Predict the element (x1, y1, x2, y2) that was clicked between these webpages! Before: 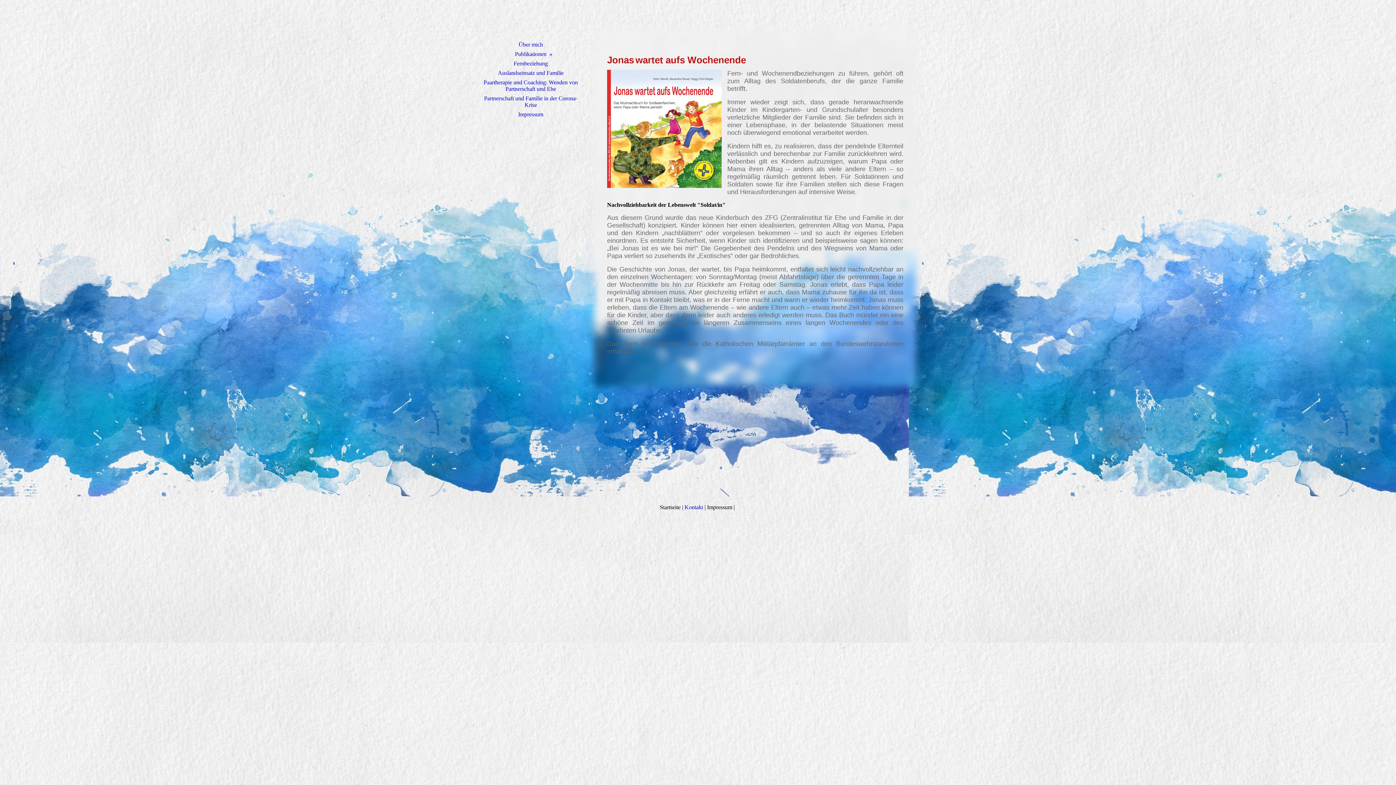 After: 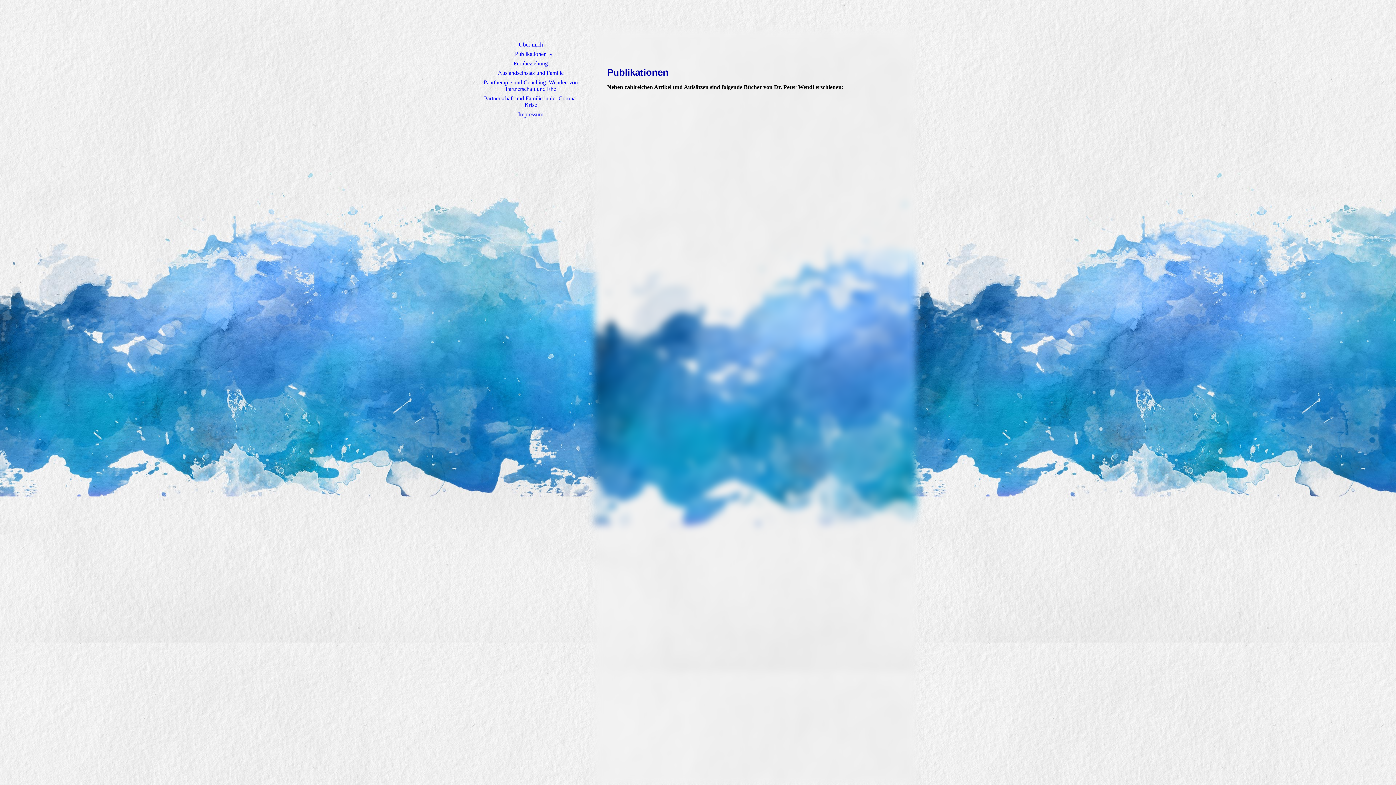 Action: bbox: (480, 49, 581, 58) label: Publikationen